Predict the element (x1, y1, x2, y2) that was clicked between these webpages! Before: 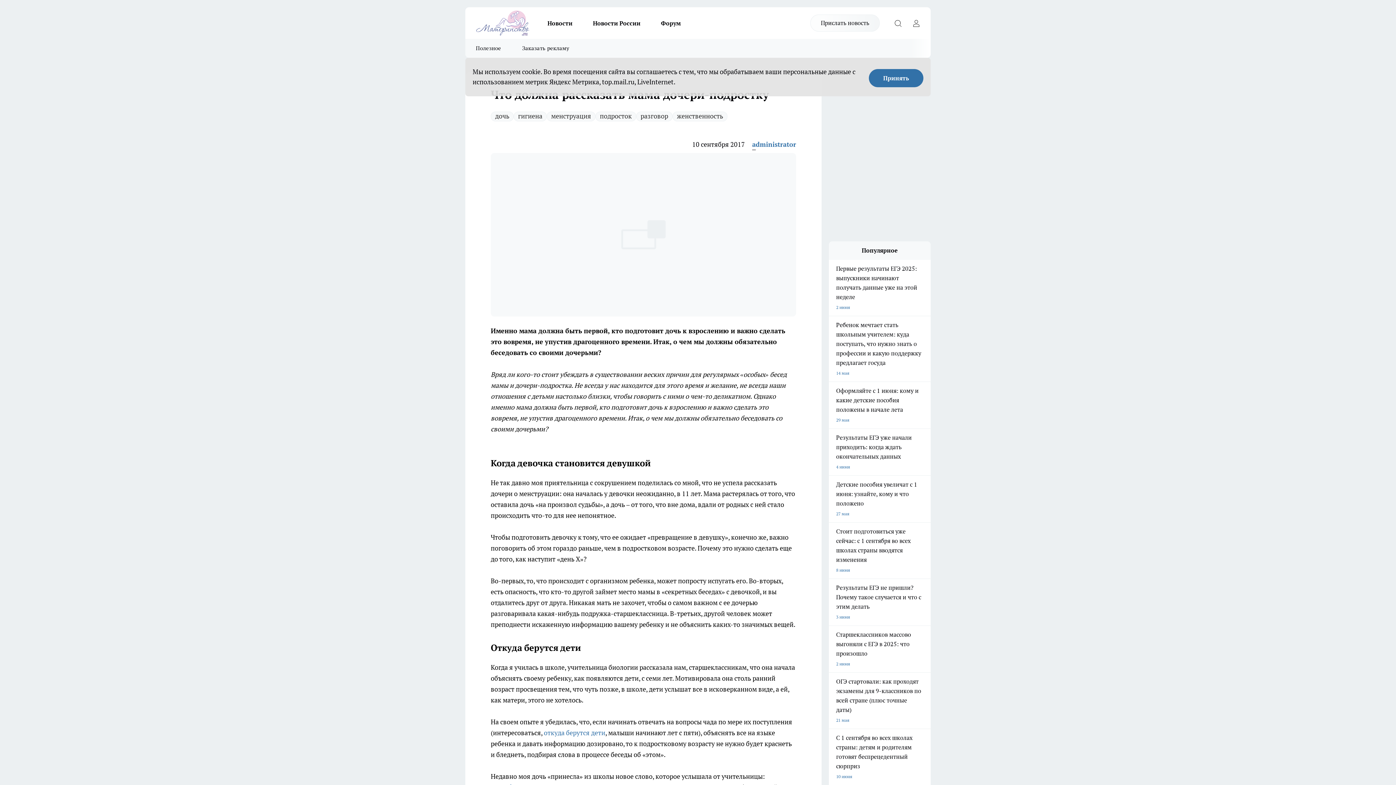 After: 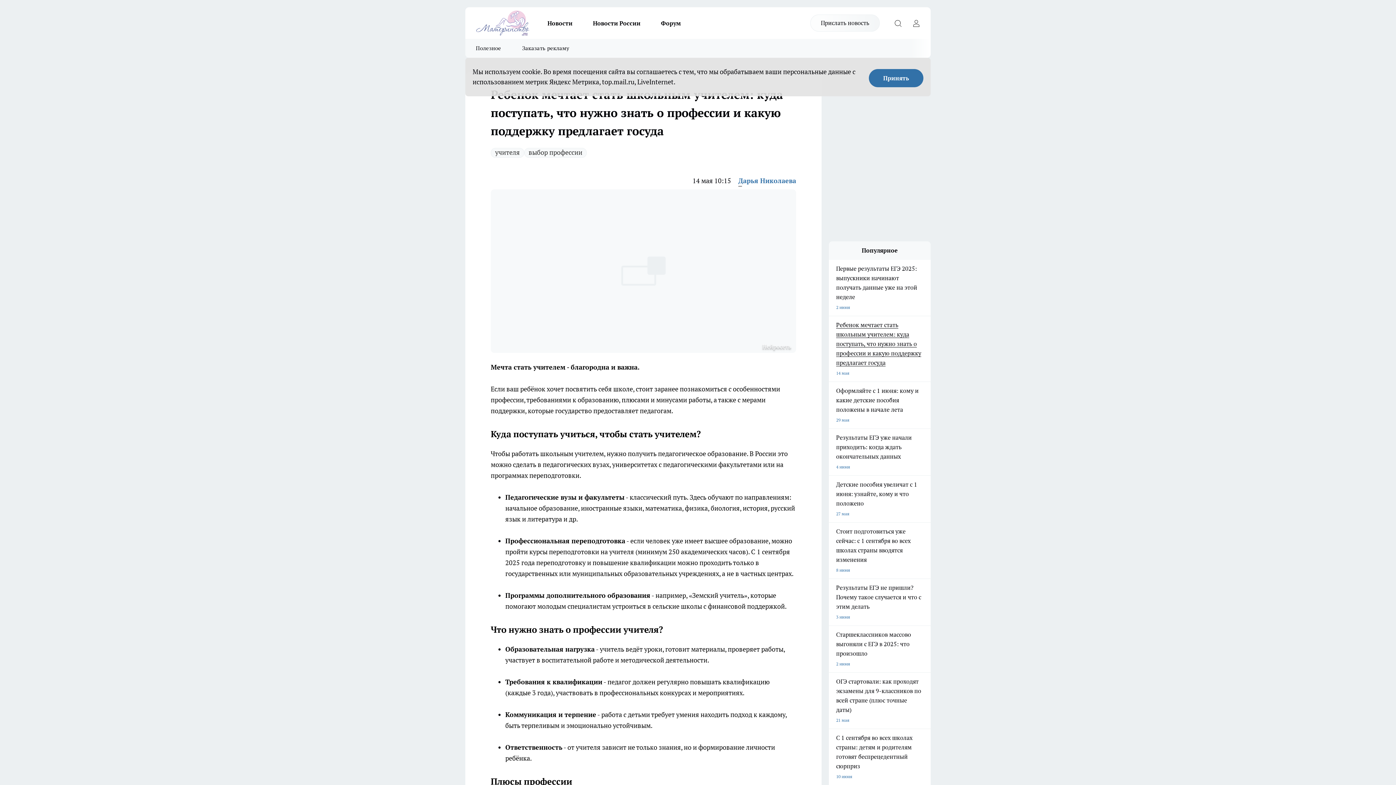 Action: label: Ребенок мечтает стать школьным учителем: куда поступать, что нужно знать о профессии и какую поддержку предлагает госуда
14 мая bbox: (829, 320, 930, 378)